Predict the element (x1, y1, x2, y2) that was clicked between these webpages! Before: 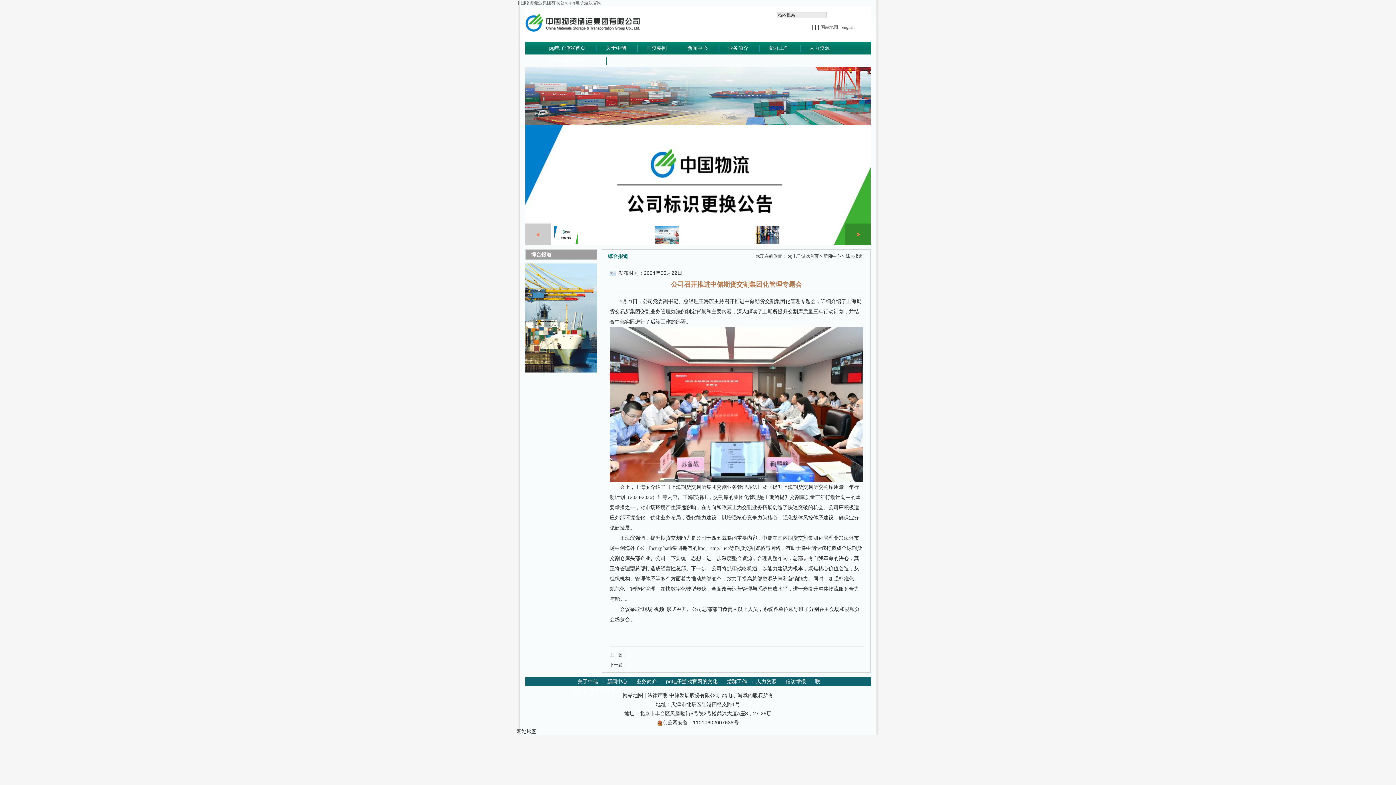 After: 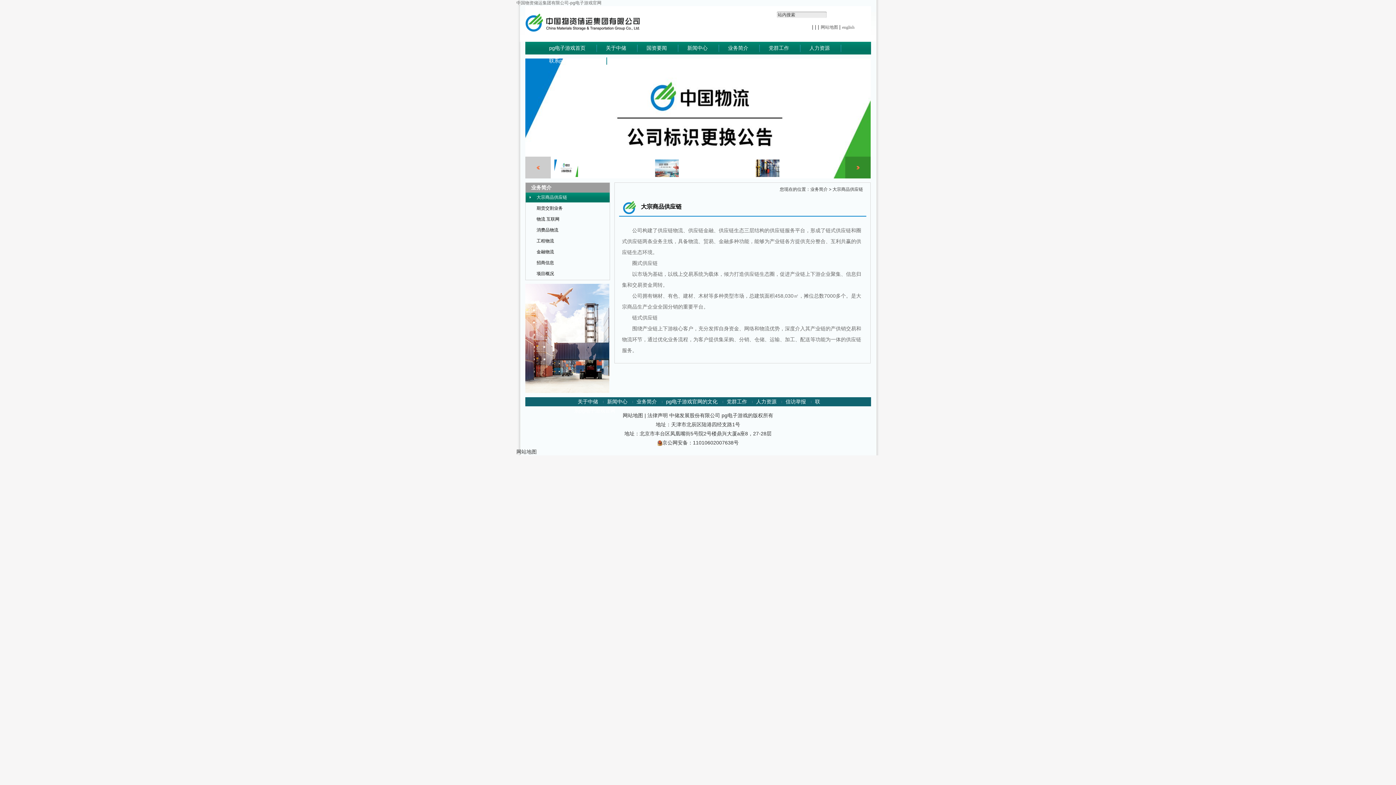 Action: label: 业务简介  bbox: (728, 41, 768, 54)